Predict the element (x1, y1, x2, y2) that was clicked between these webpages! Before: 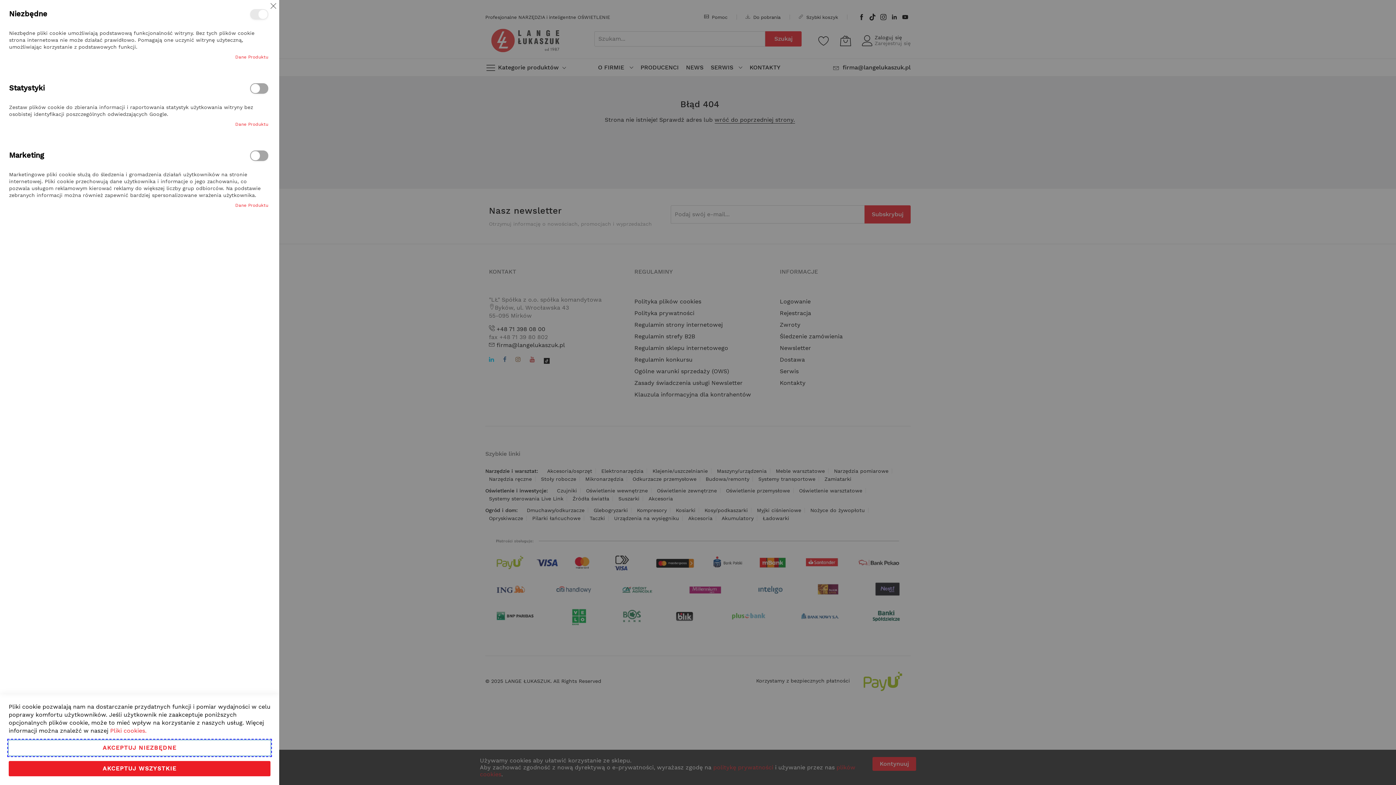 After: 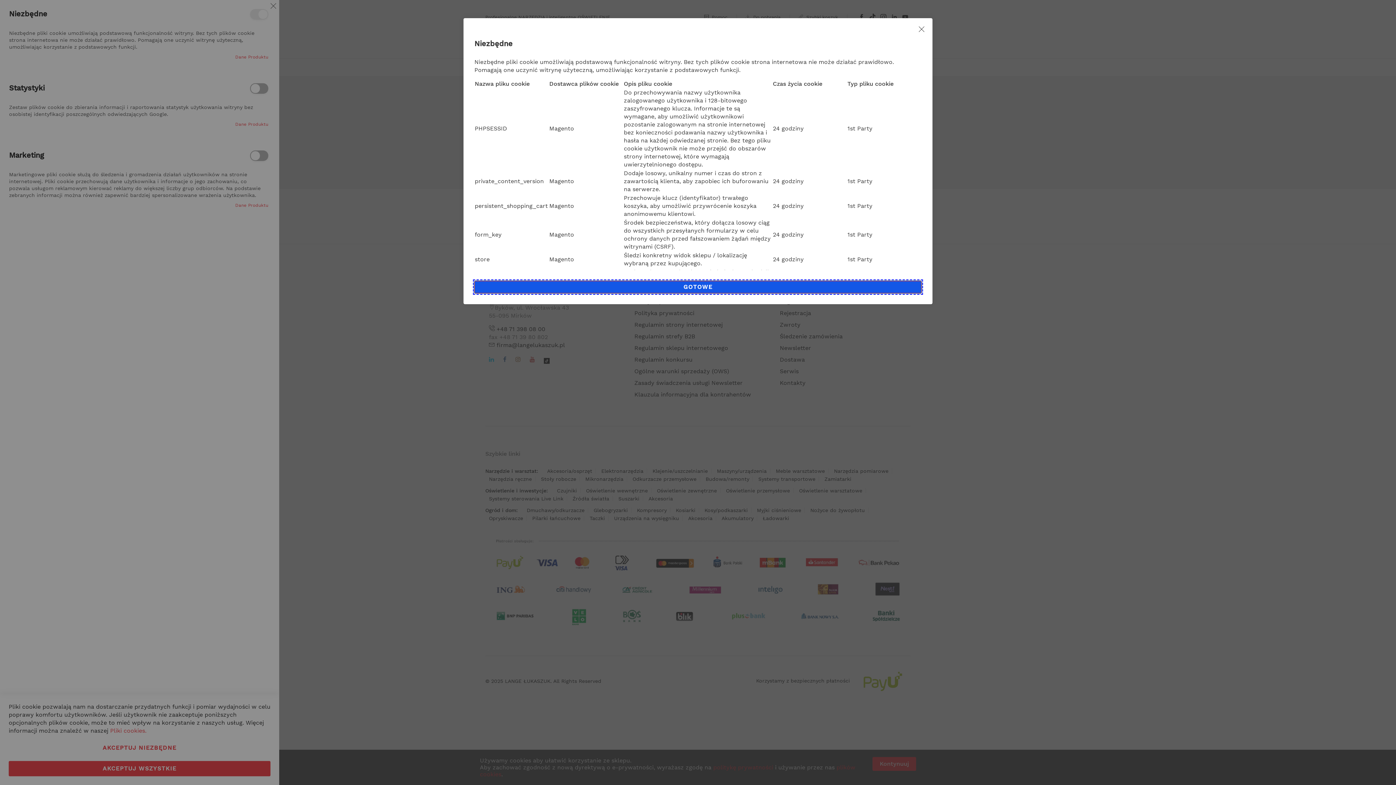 Action: label: Dane produktu bbox: (235, 54, 268, 60)